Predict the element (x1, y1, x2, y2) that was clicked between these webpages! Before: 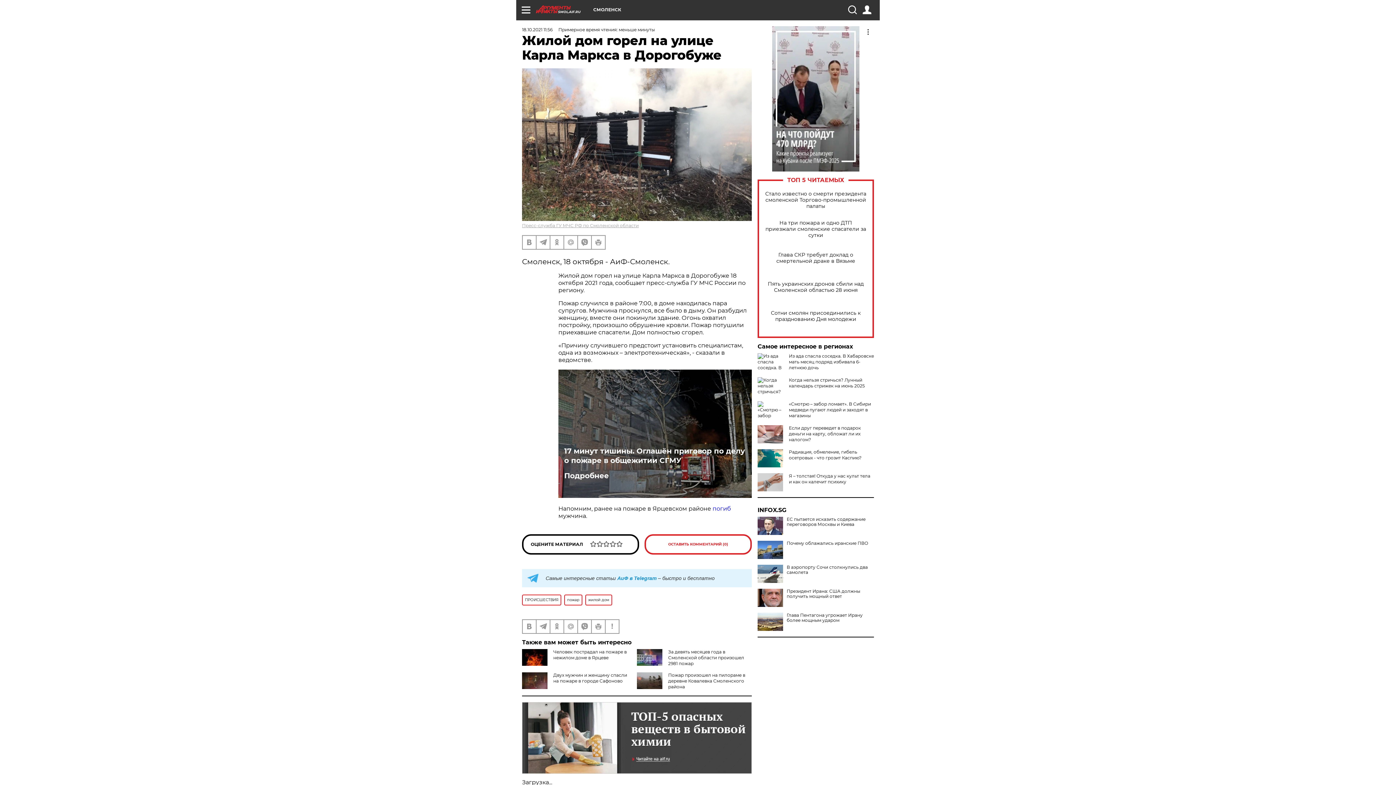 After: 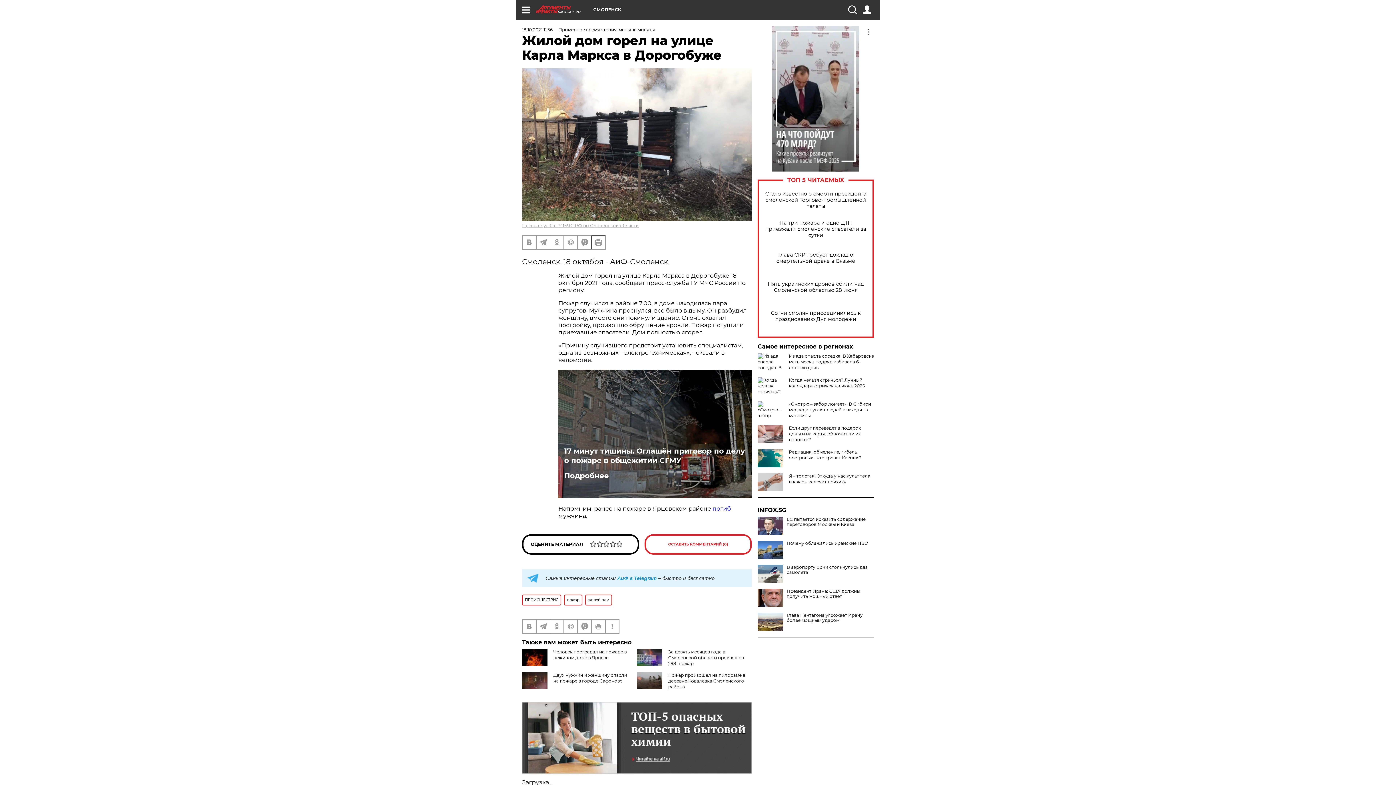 Action: bbox: (592, 235, 605, 249)